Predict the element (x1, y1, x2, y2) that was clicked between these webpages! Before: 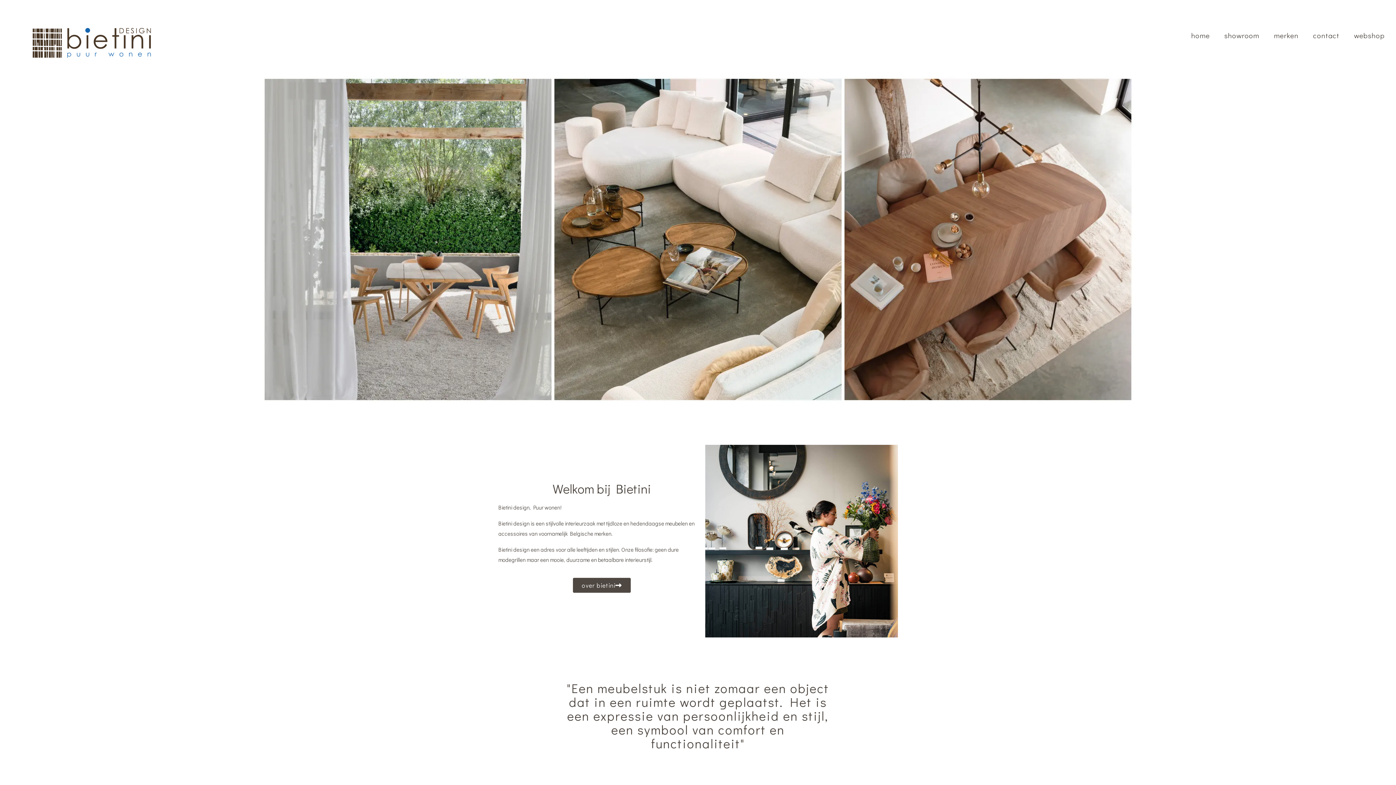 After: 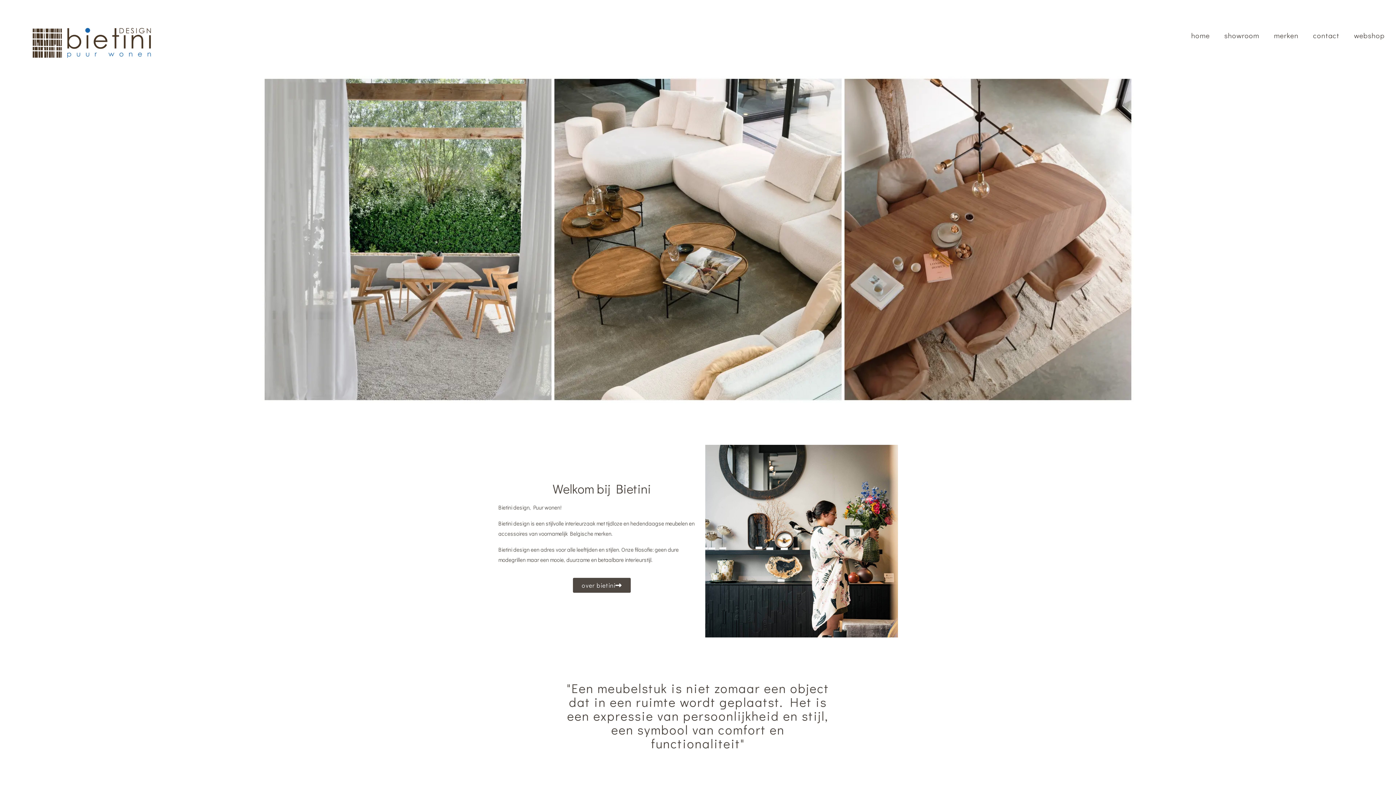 Action: bbox: (32, 28, 214, 57)